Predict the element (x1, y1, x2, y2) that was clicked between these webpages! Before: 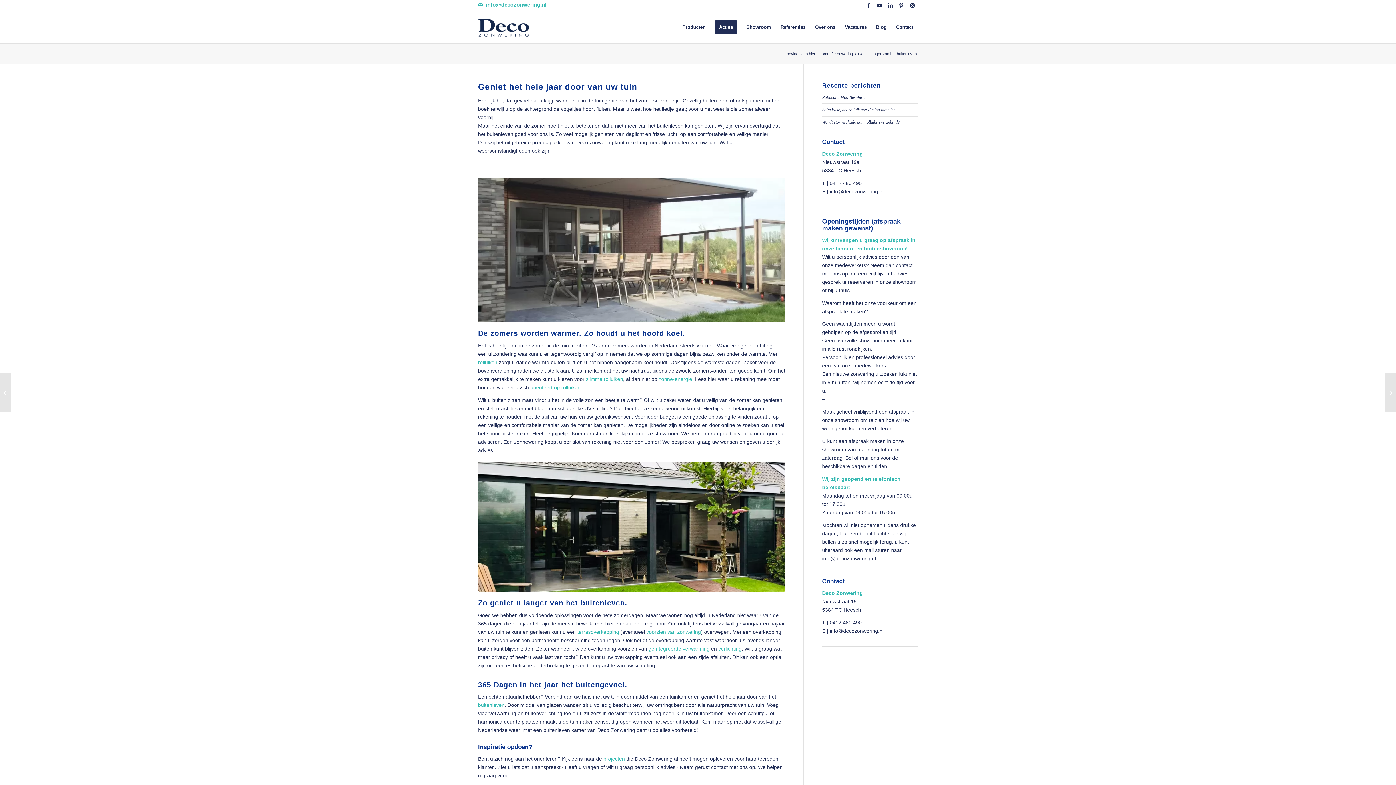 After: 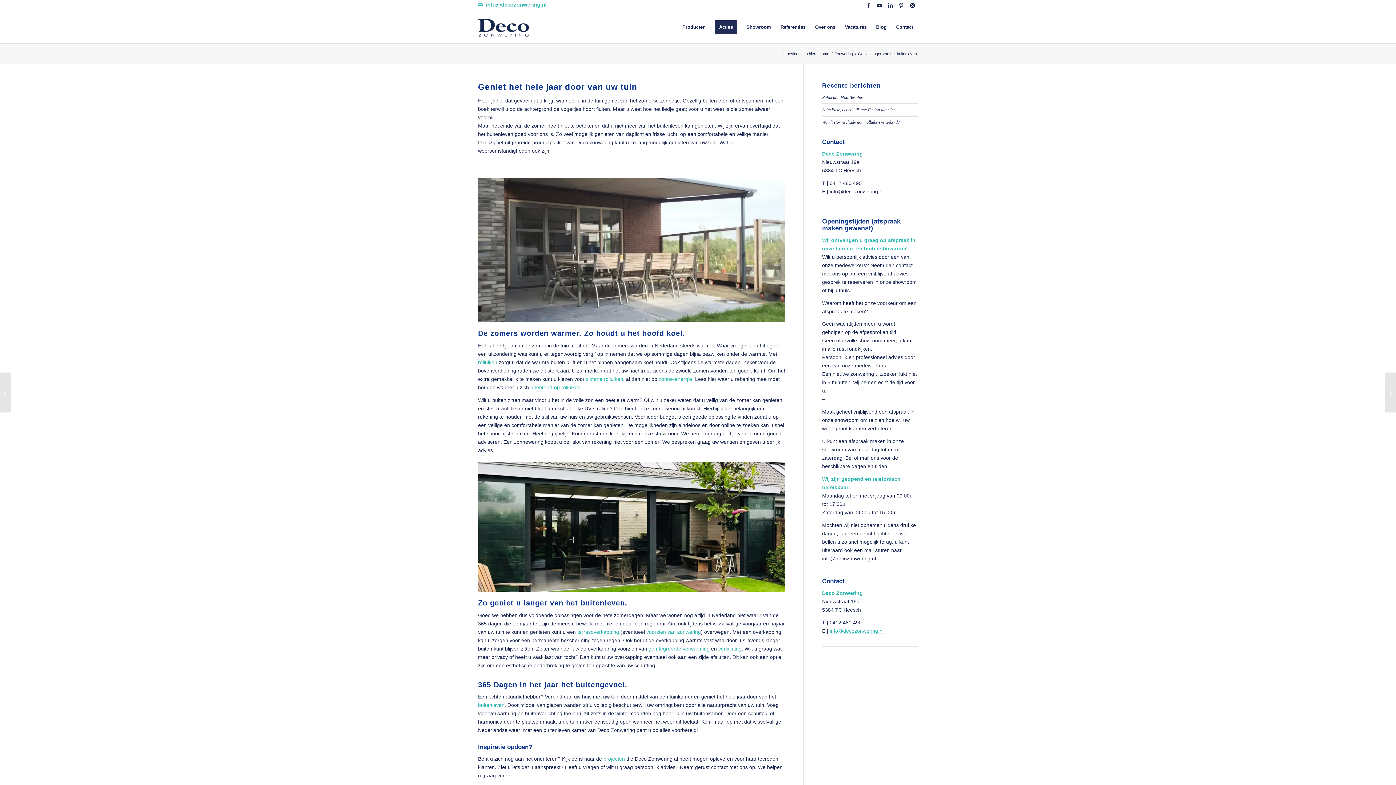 Action: bbox: (829, 628, 883, 634) label: info@decozonwering.nl